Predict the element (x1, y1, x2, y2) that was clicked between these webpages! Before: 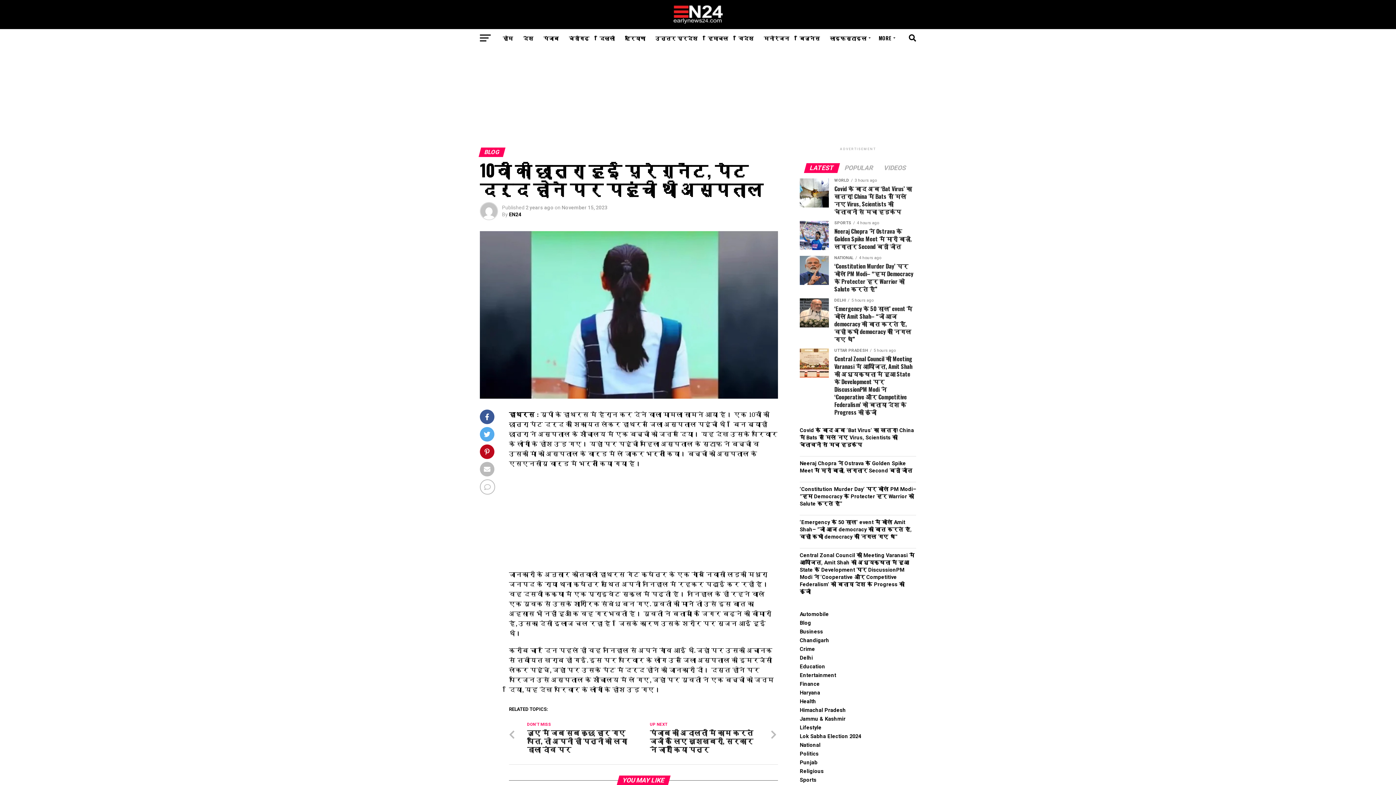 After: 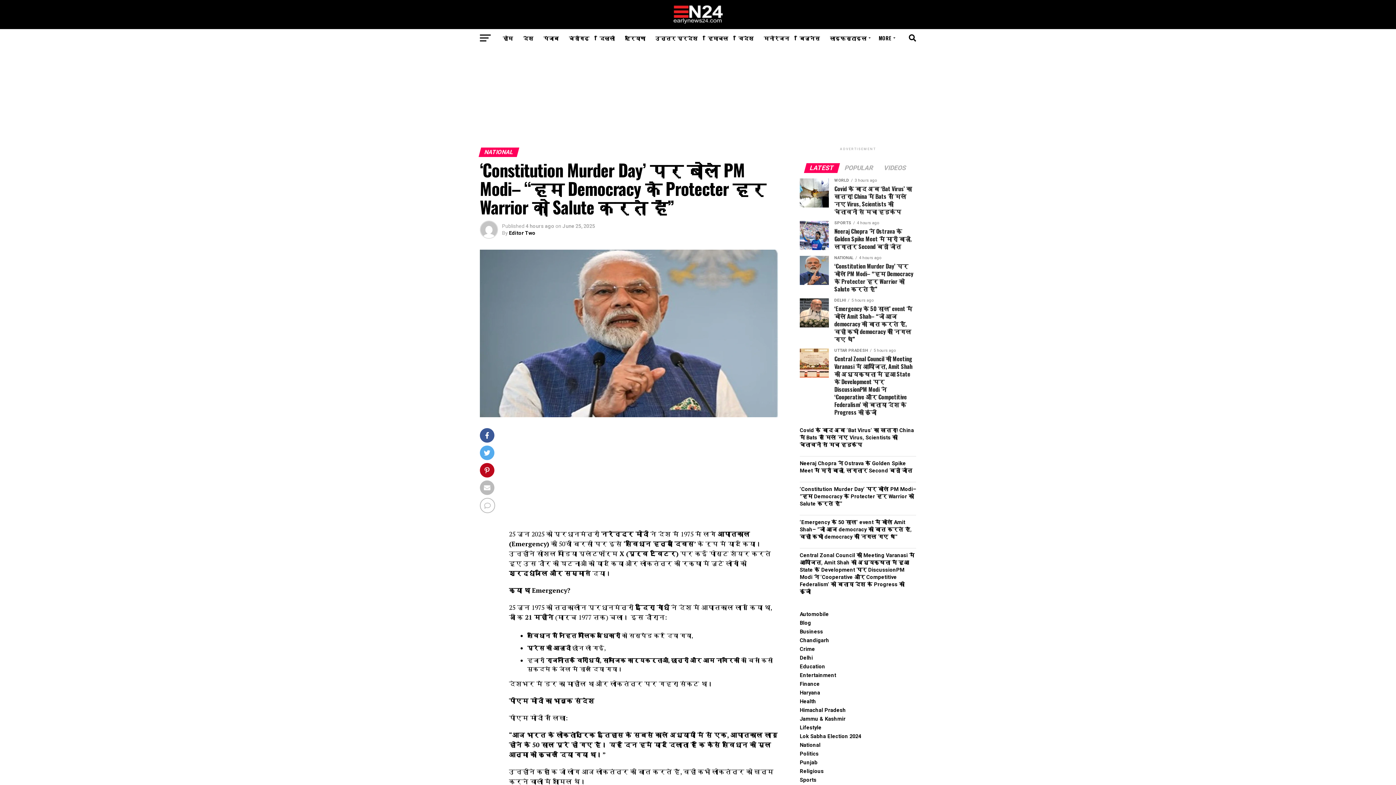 Action: bbox: (800, 486, 916, 507) label: ‘Constitution Murder Day’ पर बोले PM Modi– “हम Democracy के Protecter हर Warrior को Salute करते हैं”